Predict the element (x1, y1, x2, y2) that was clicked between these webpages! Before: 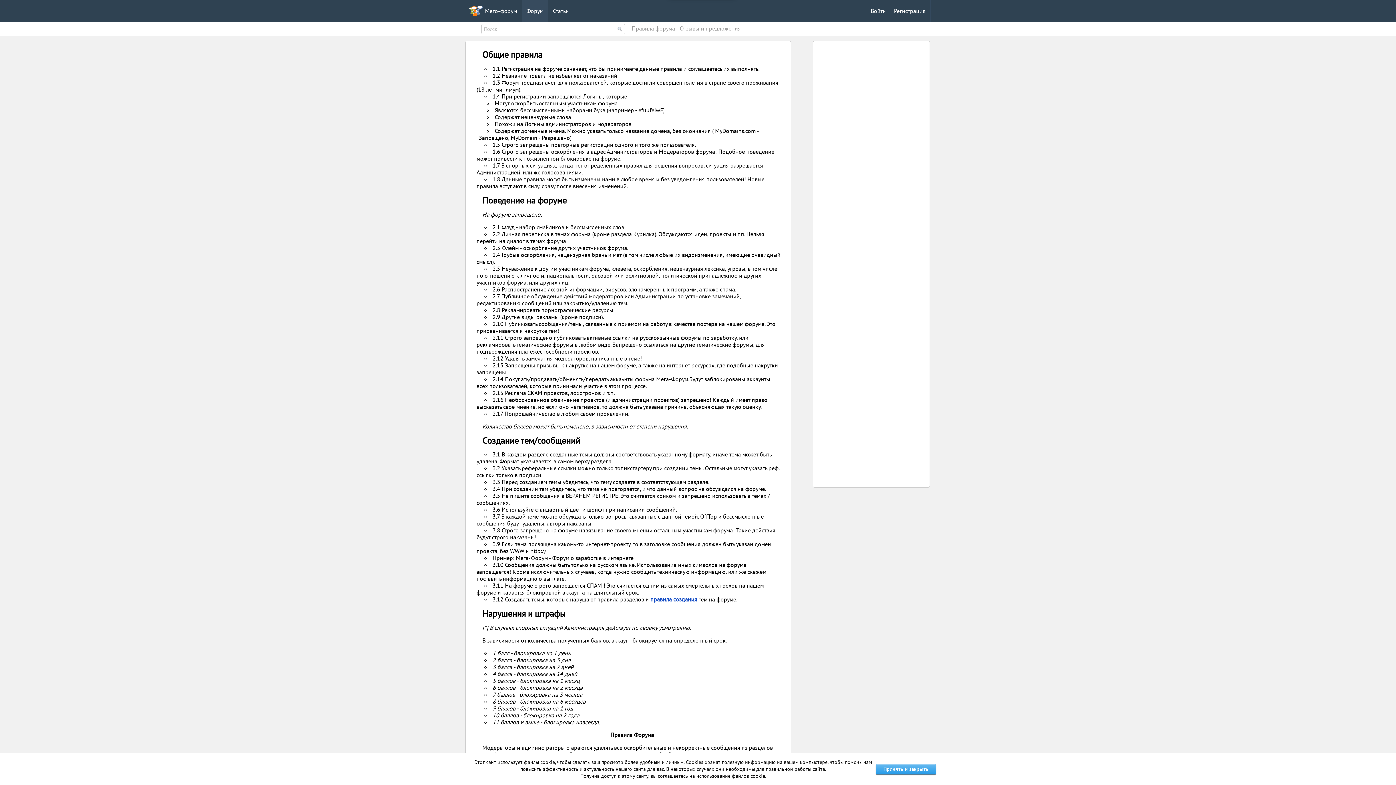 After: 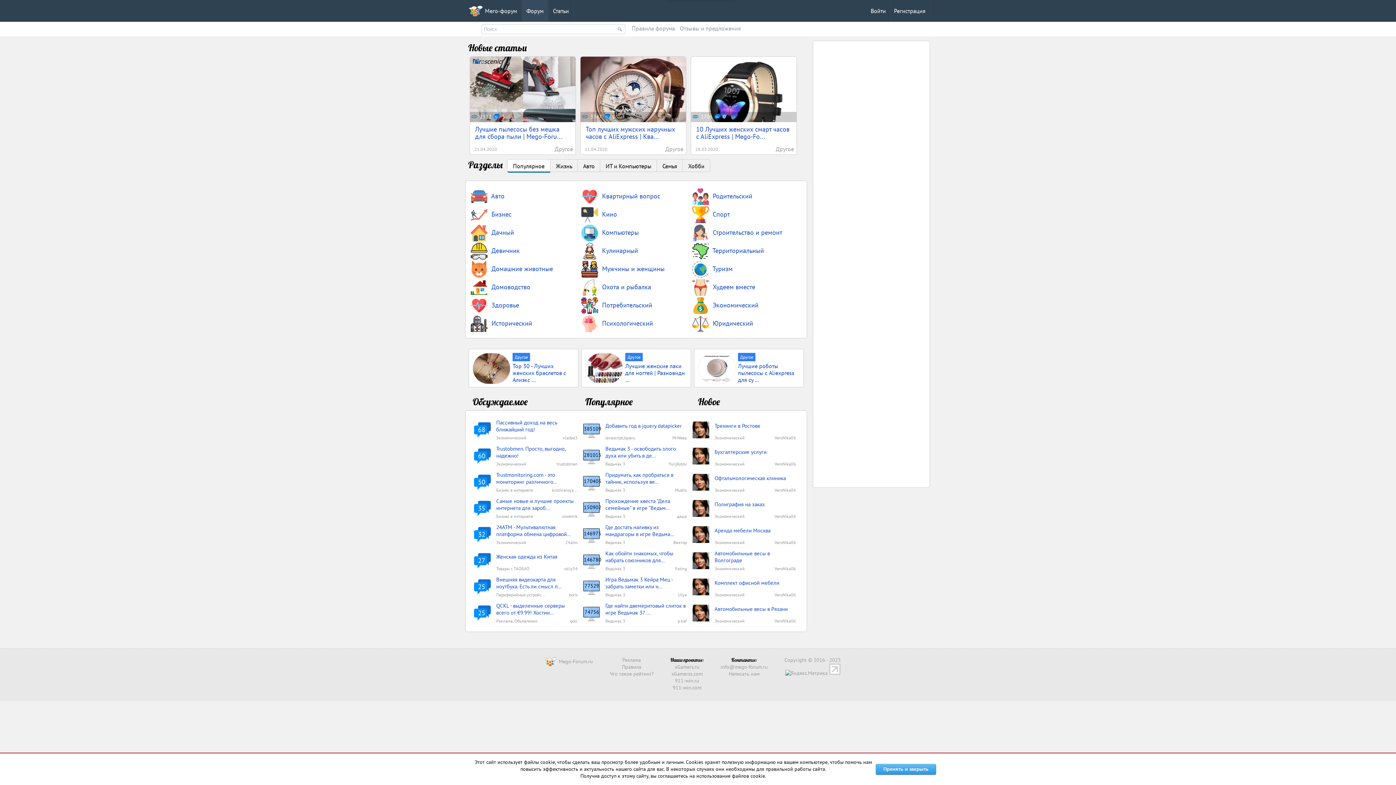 Action: label:  Мего-форум bbox: (463, 0, 522, 21)